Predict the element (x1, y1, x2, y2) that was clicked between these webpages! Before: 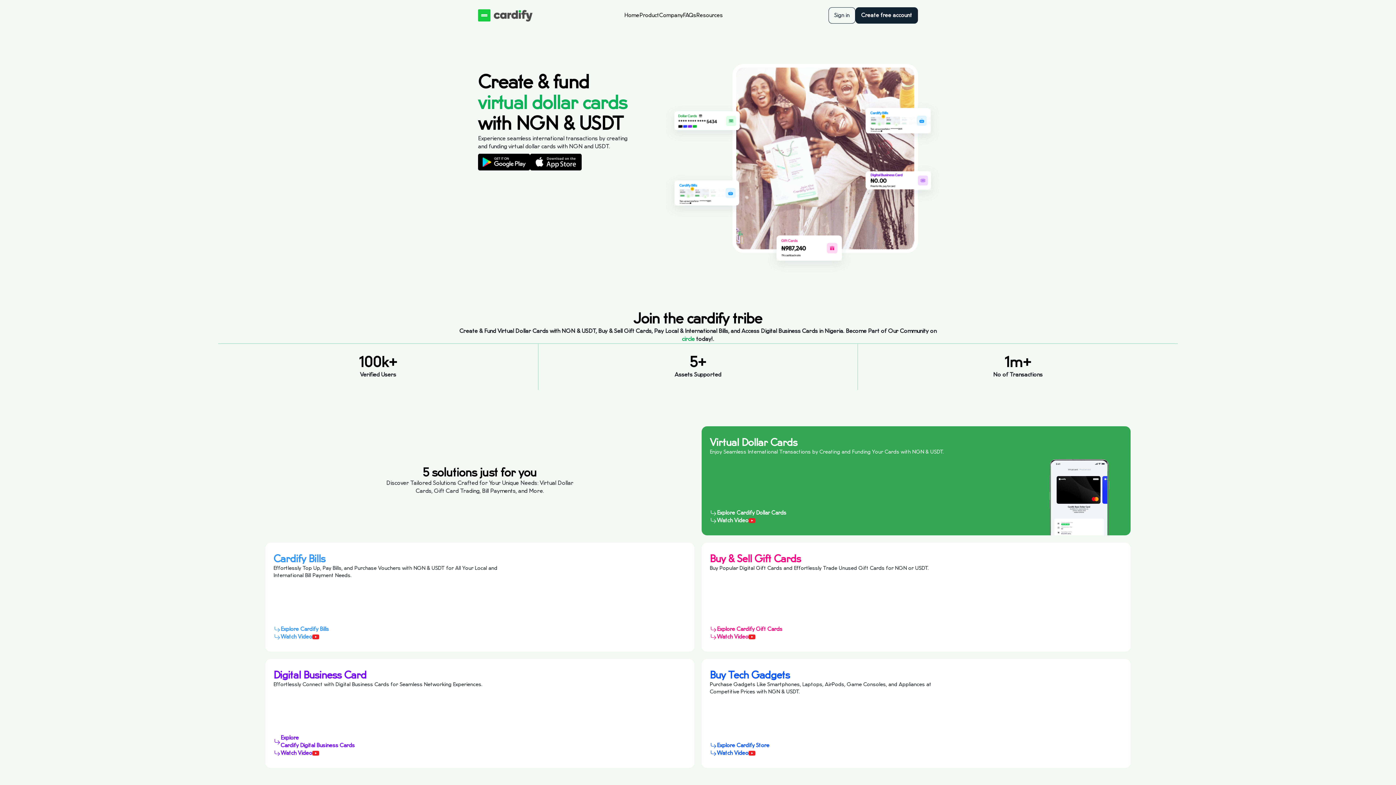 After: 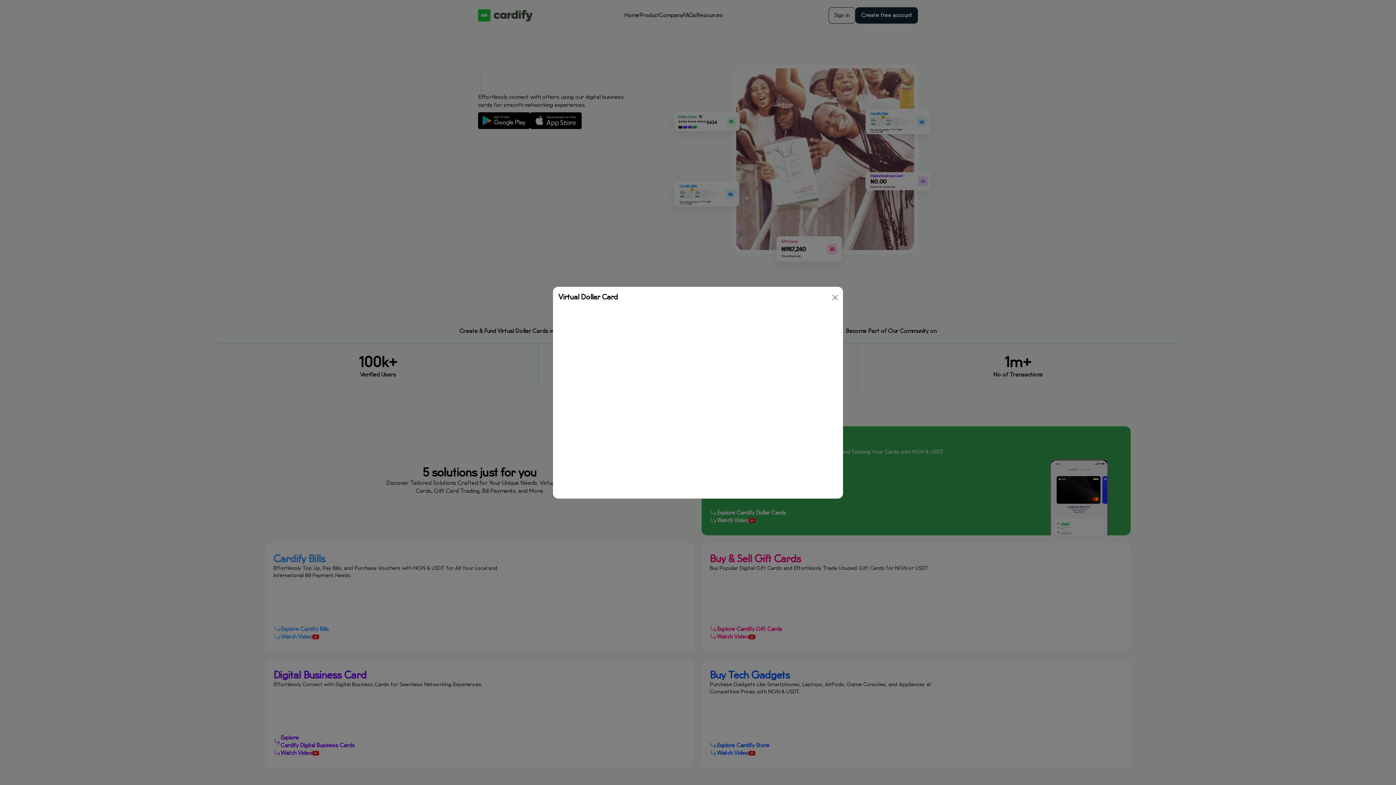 Action: bbox: (710, 517, 755, 524) label: Watch Video